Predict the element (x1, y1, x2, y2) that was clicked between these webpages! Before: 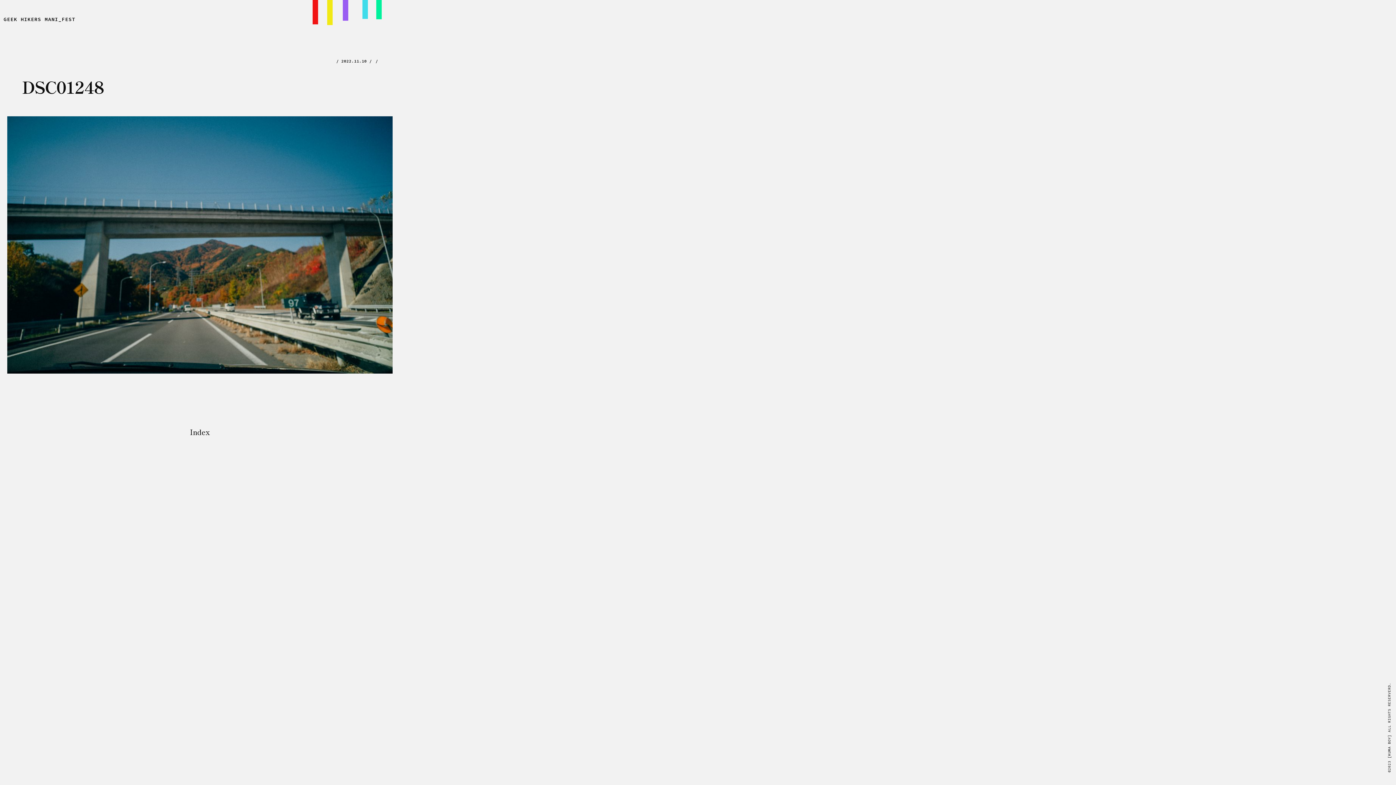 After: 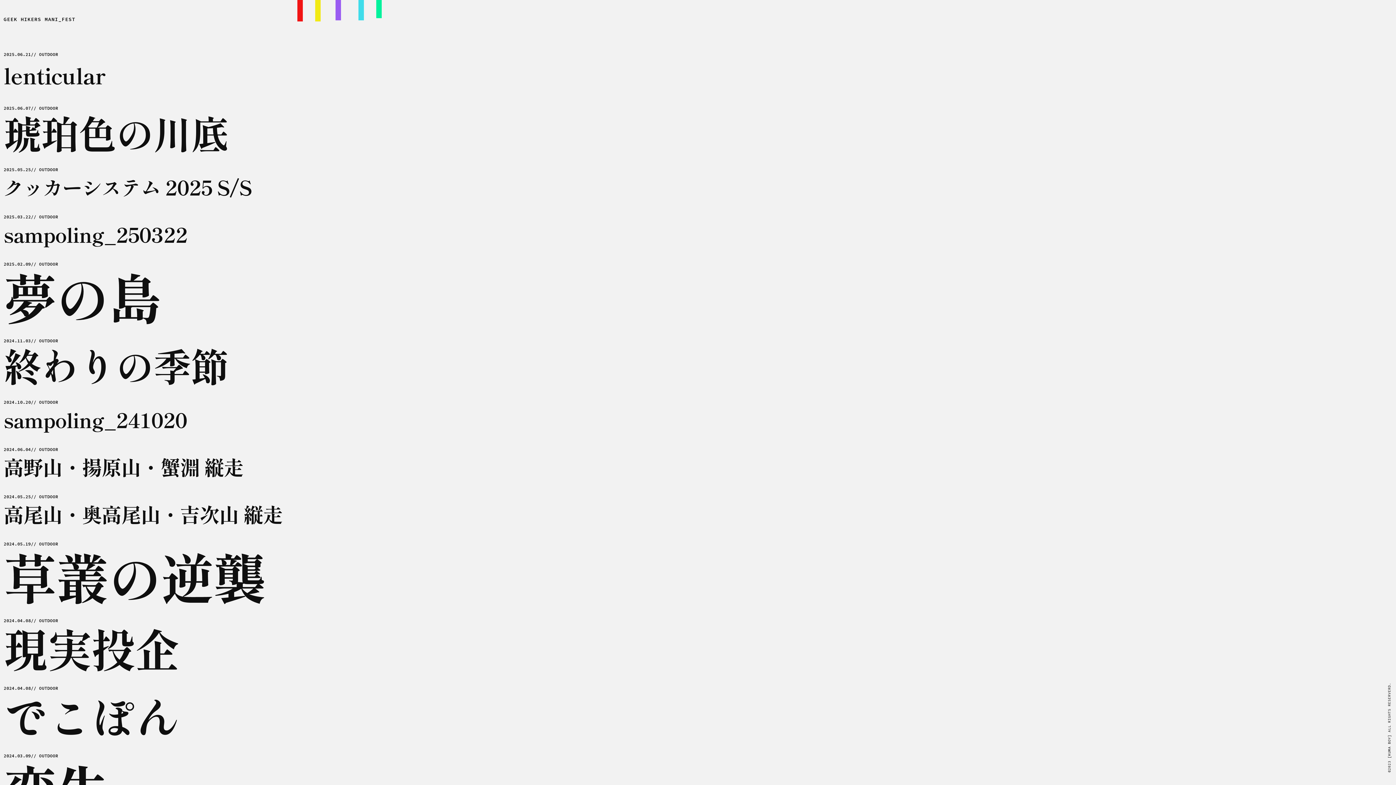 Action: label: OUTDOOR bbox: (312, -12, 318, 24)